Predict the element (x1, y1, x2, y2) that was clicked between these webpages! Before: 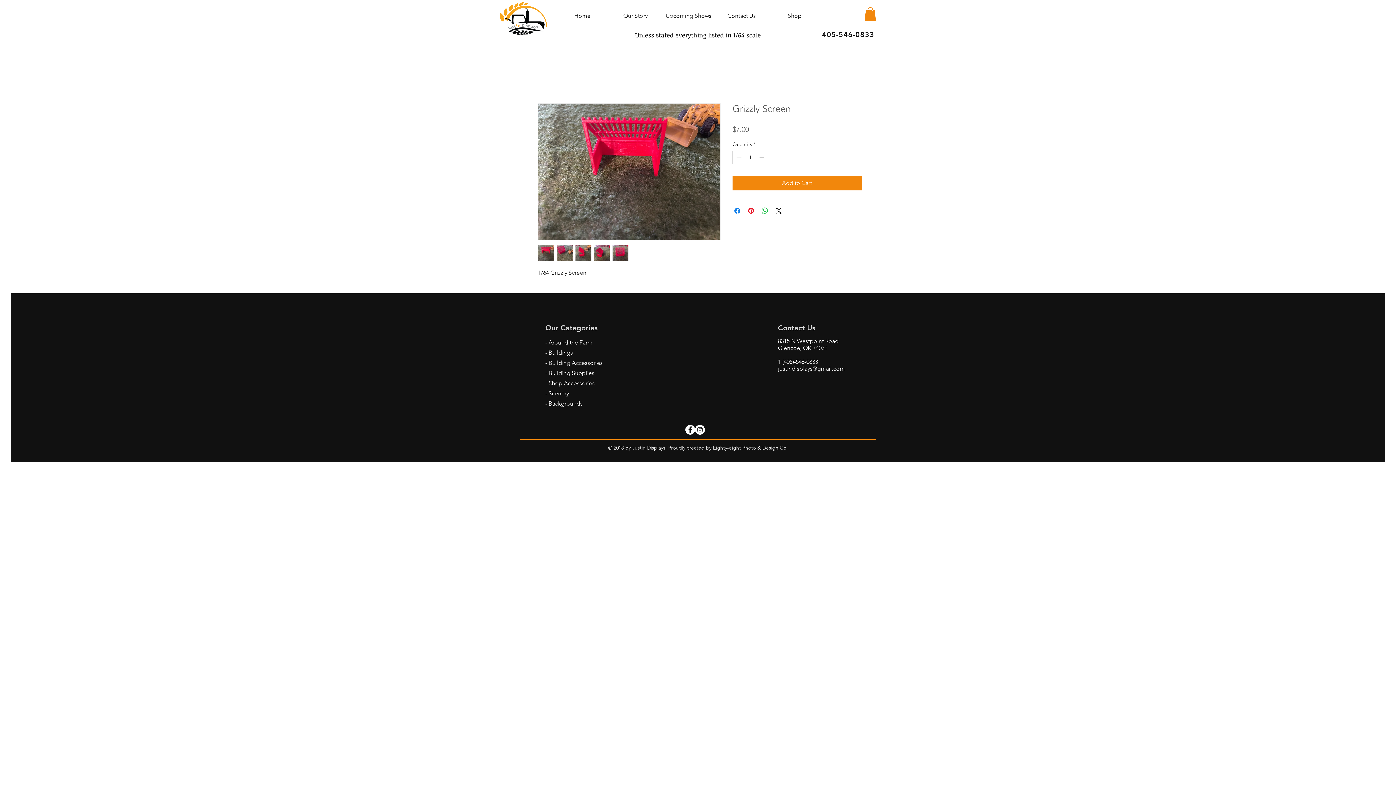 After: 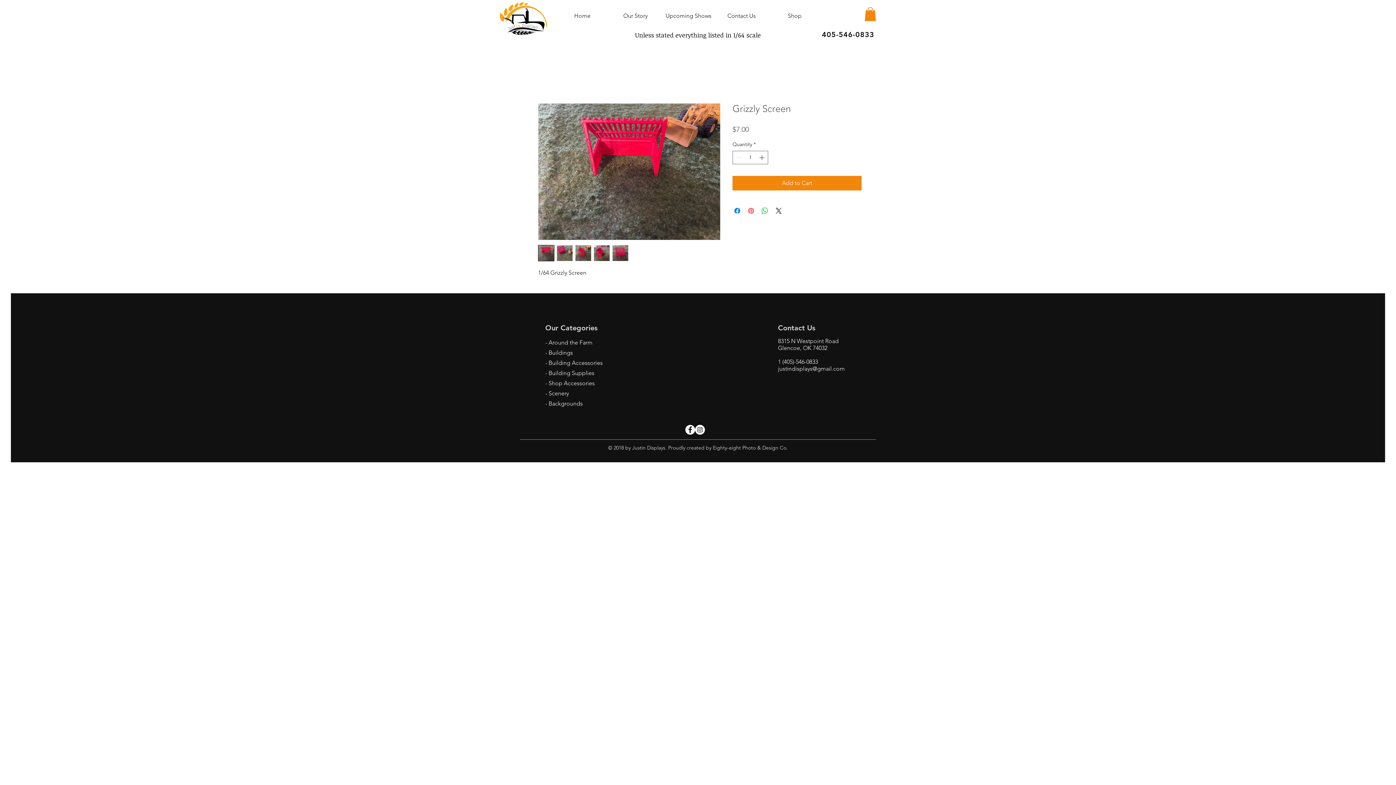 Action: bbox: (746, 206, 755, 215) label: Pin on Pinterest